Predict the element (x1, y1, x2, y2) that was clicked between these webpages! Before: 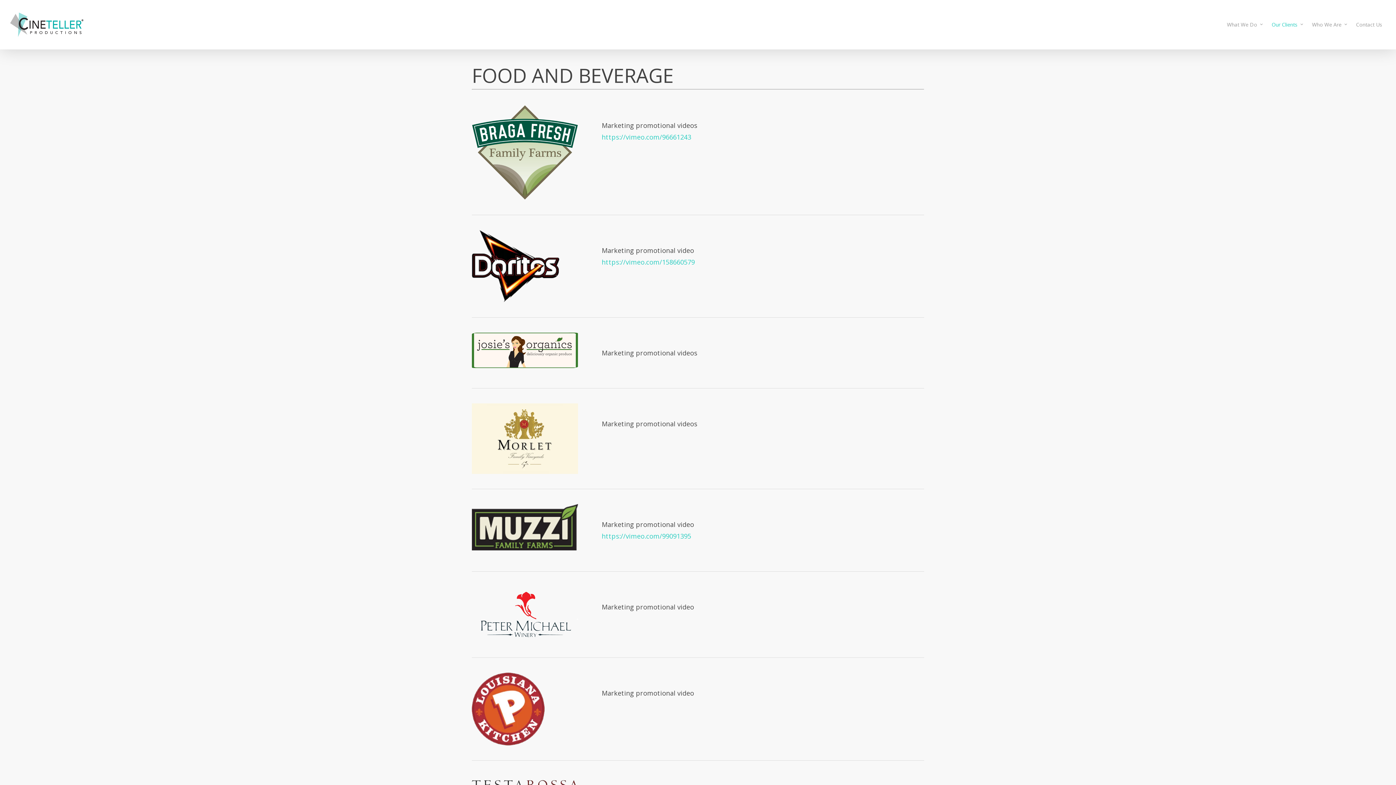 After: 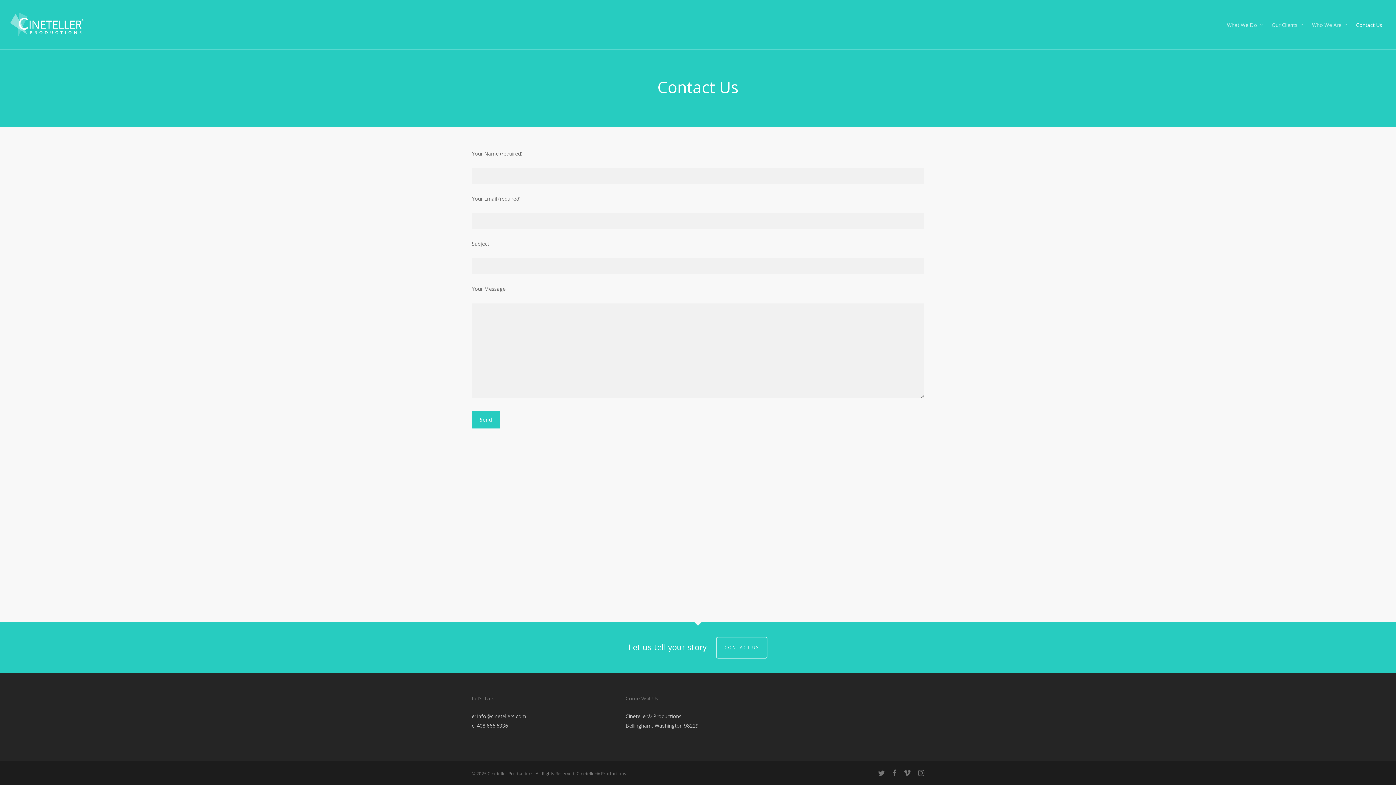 Action: label: Contact Us bbox: (1352, 22, 1386, 27)